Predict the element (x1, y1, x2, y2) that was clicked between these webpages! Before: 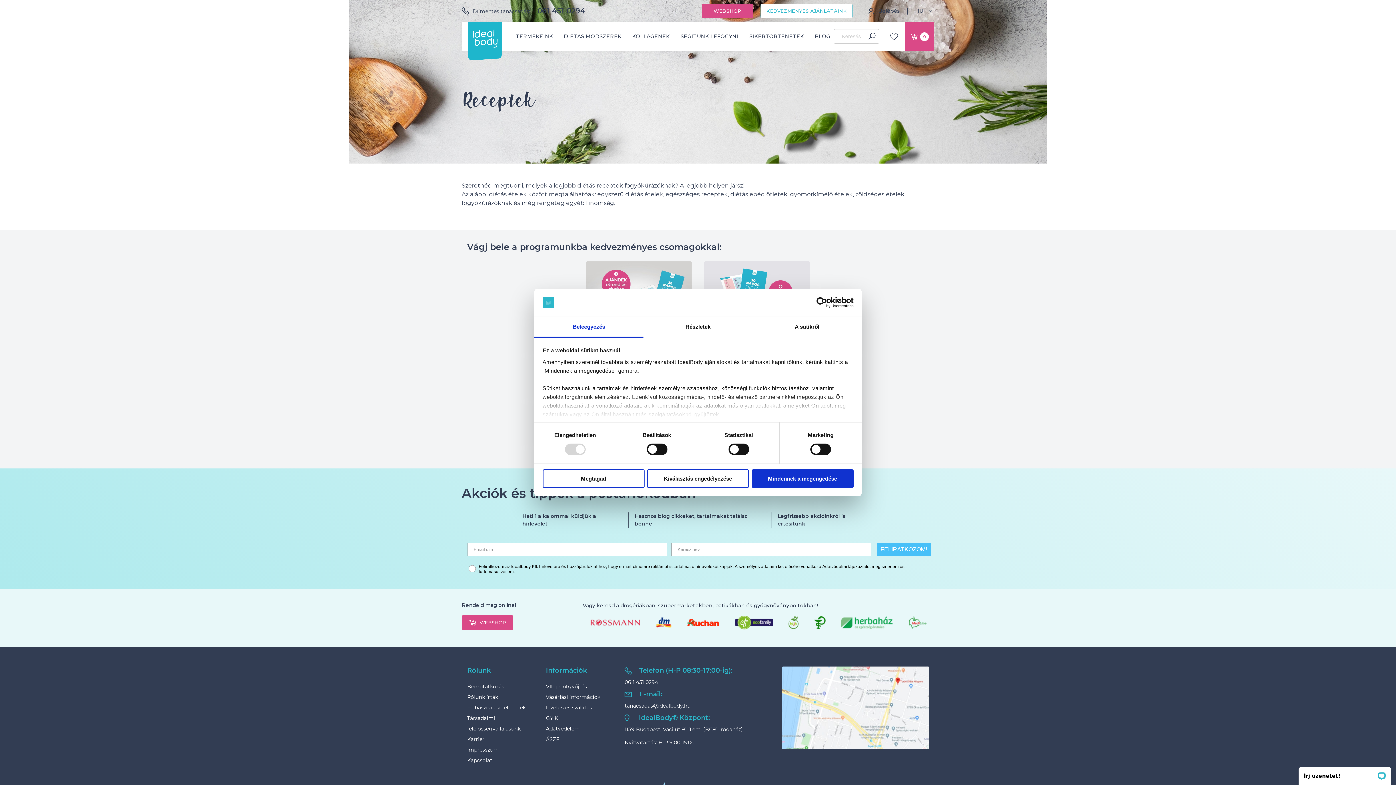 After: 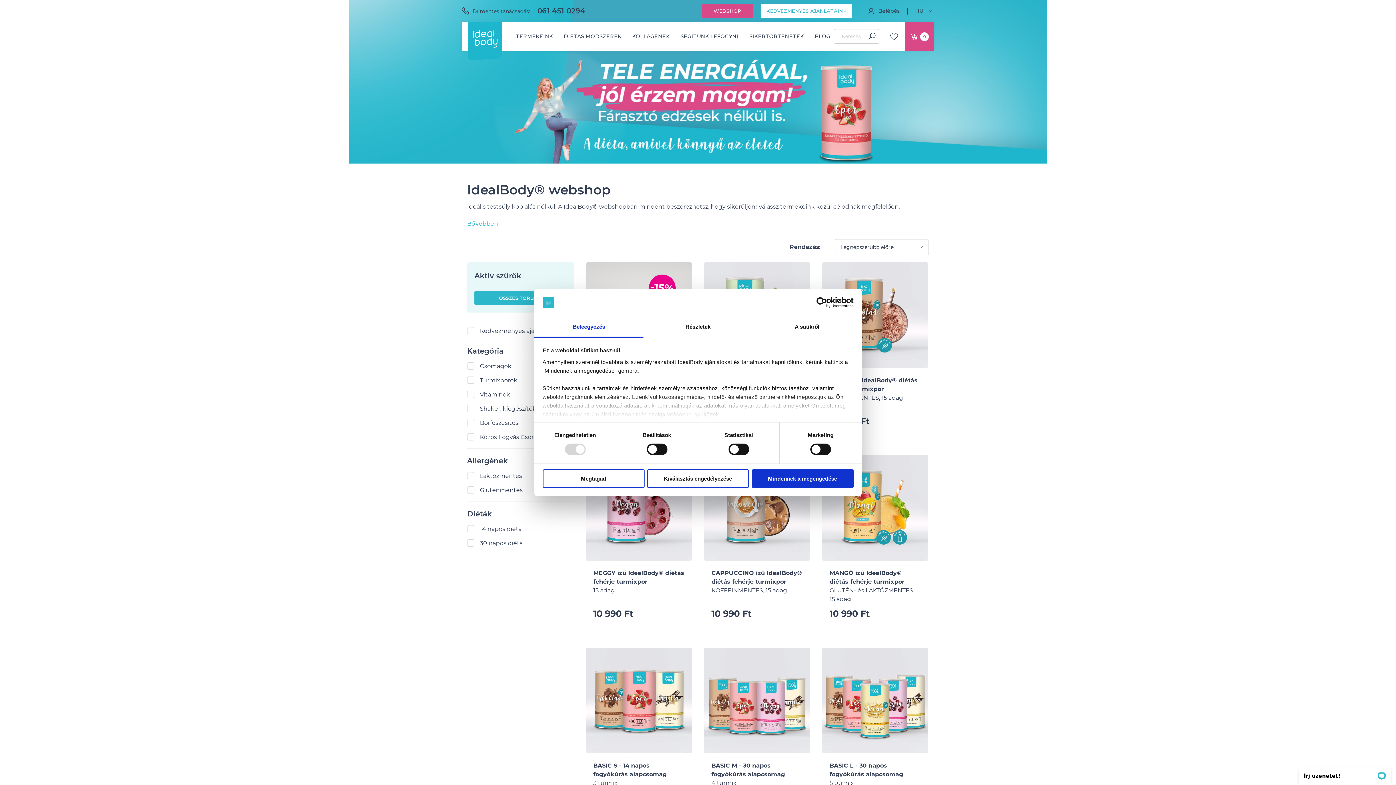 Action: bbox: (701, 3, 753, 18) label: WEBSHOP